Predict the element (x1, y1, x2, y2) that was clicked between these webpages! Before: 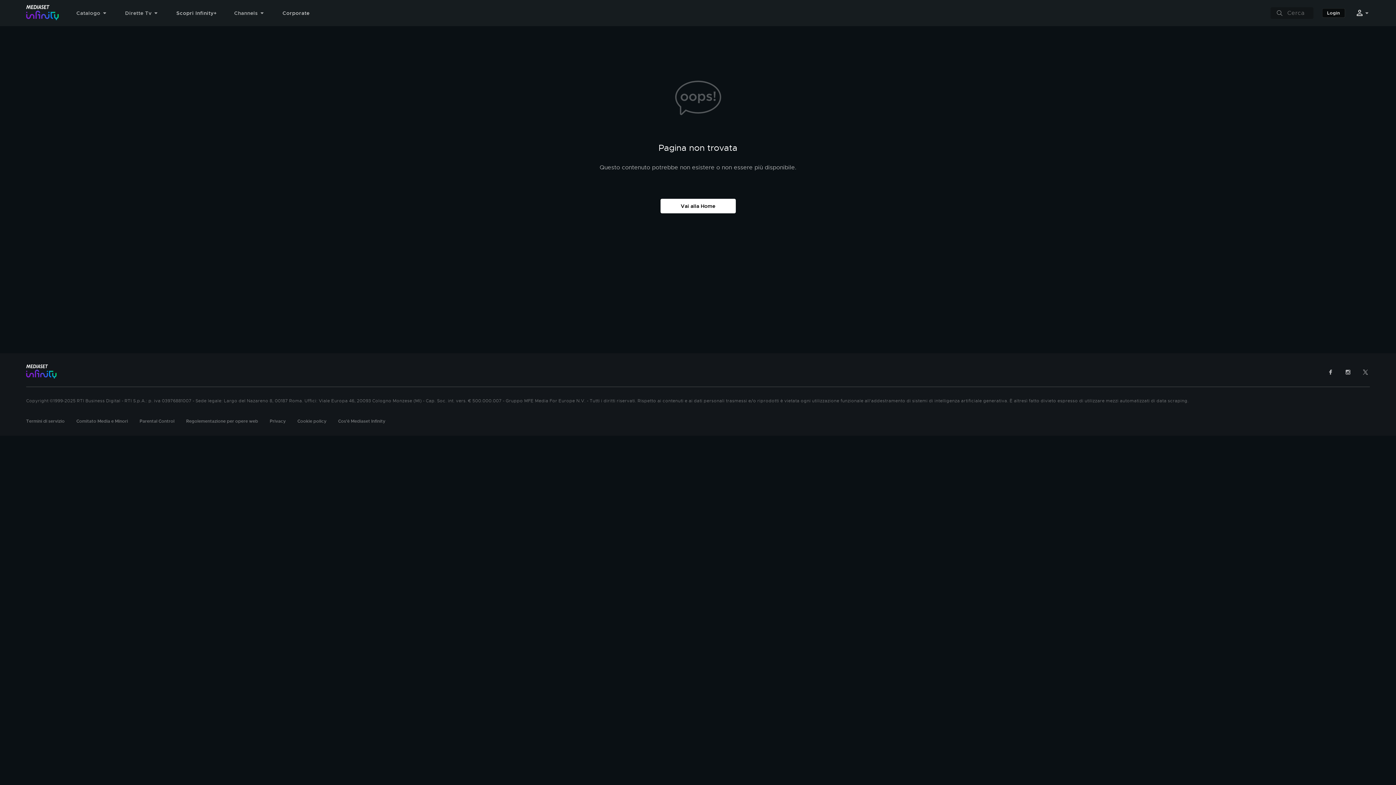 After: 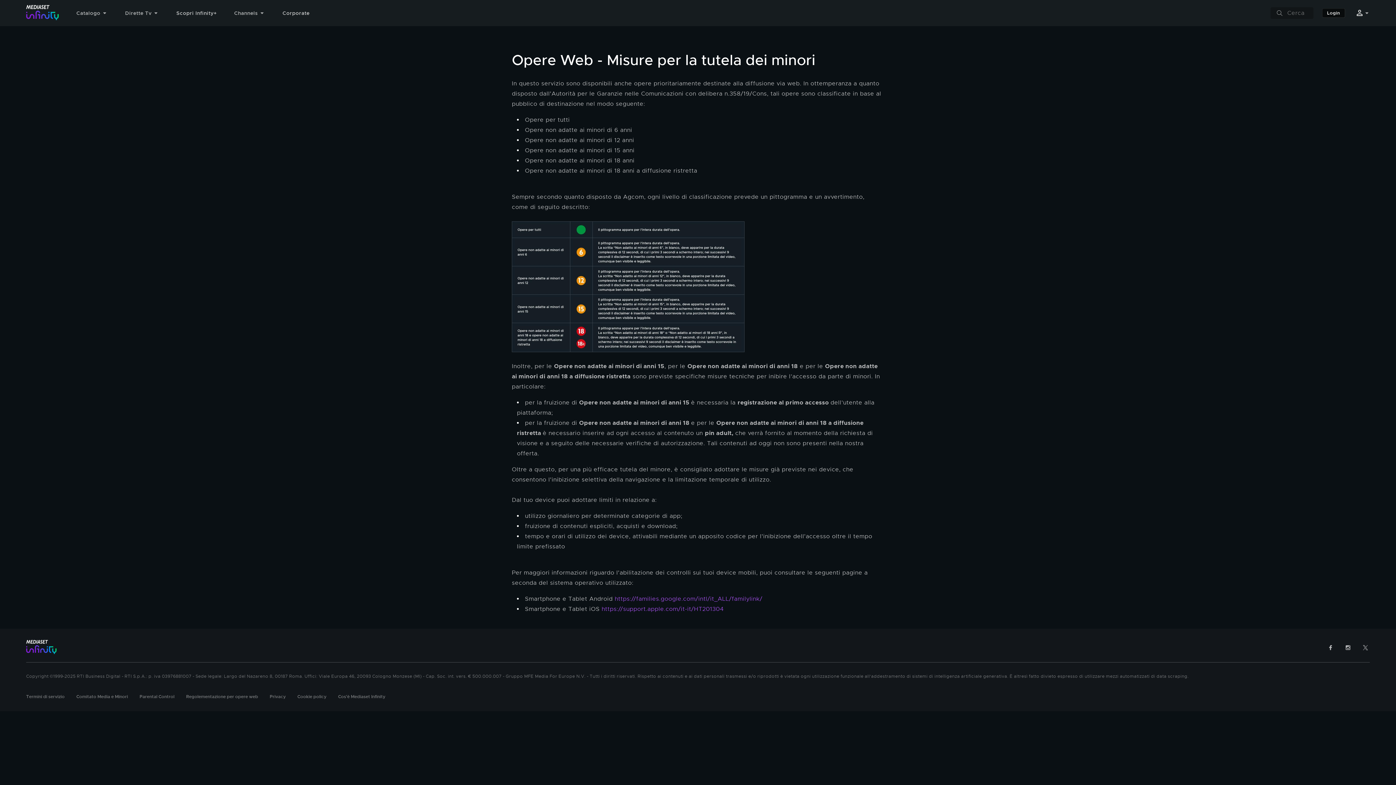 Action: label: Regolementazione per opere web bbox: (186, 418, 258, 424)